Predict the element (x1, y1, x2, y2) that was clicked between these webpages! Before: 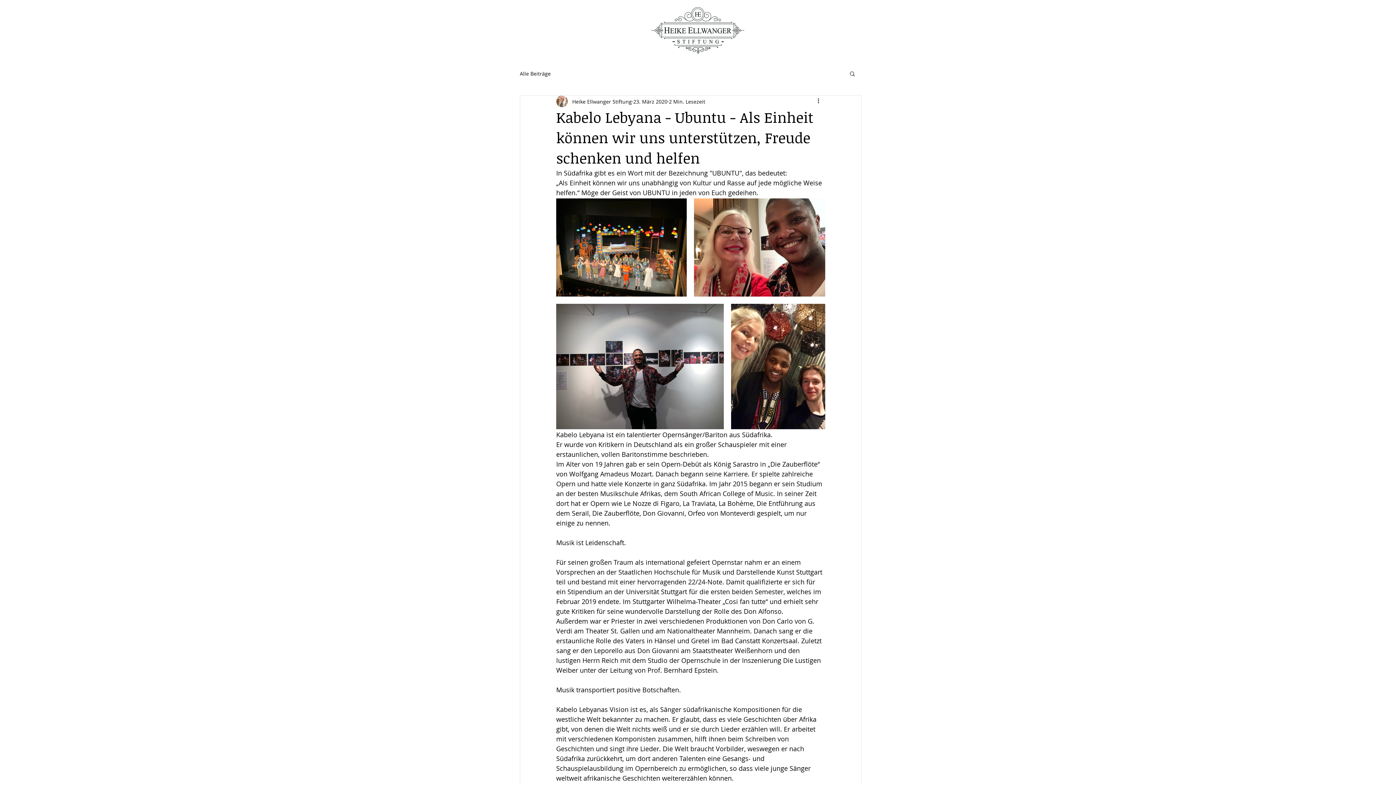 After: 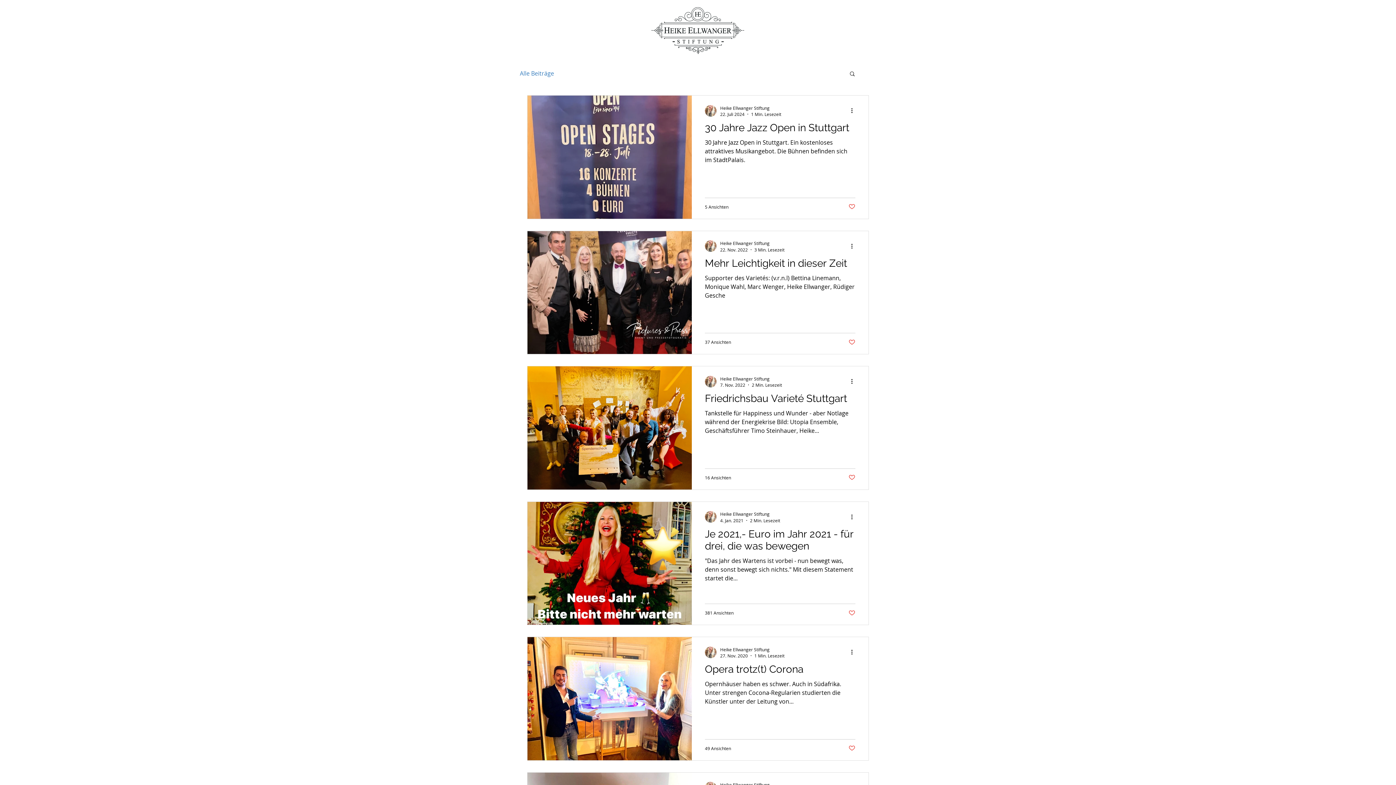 Action: bbox: (520, 70, 550, 76) label: Alle Beiträge